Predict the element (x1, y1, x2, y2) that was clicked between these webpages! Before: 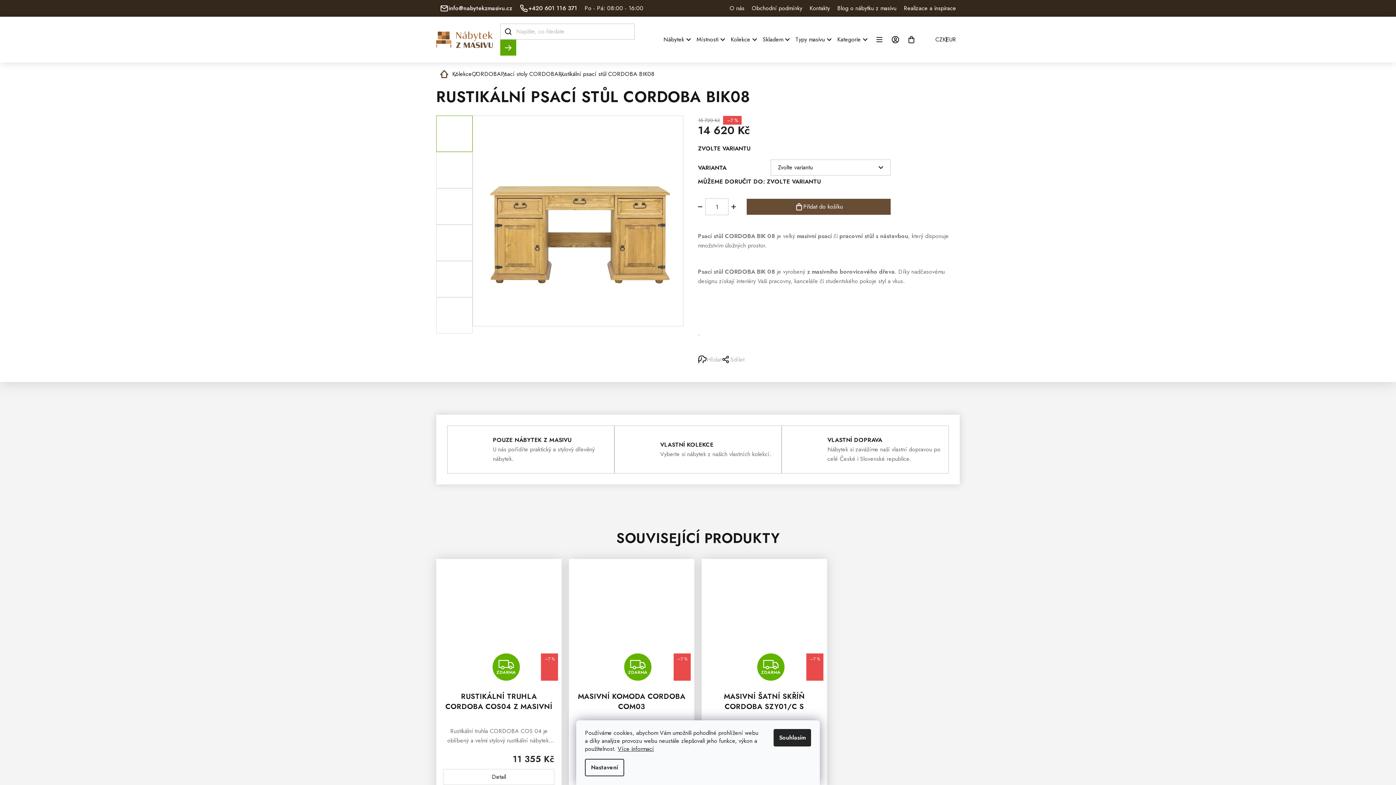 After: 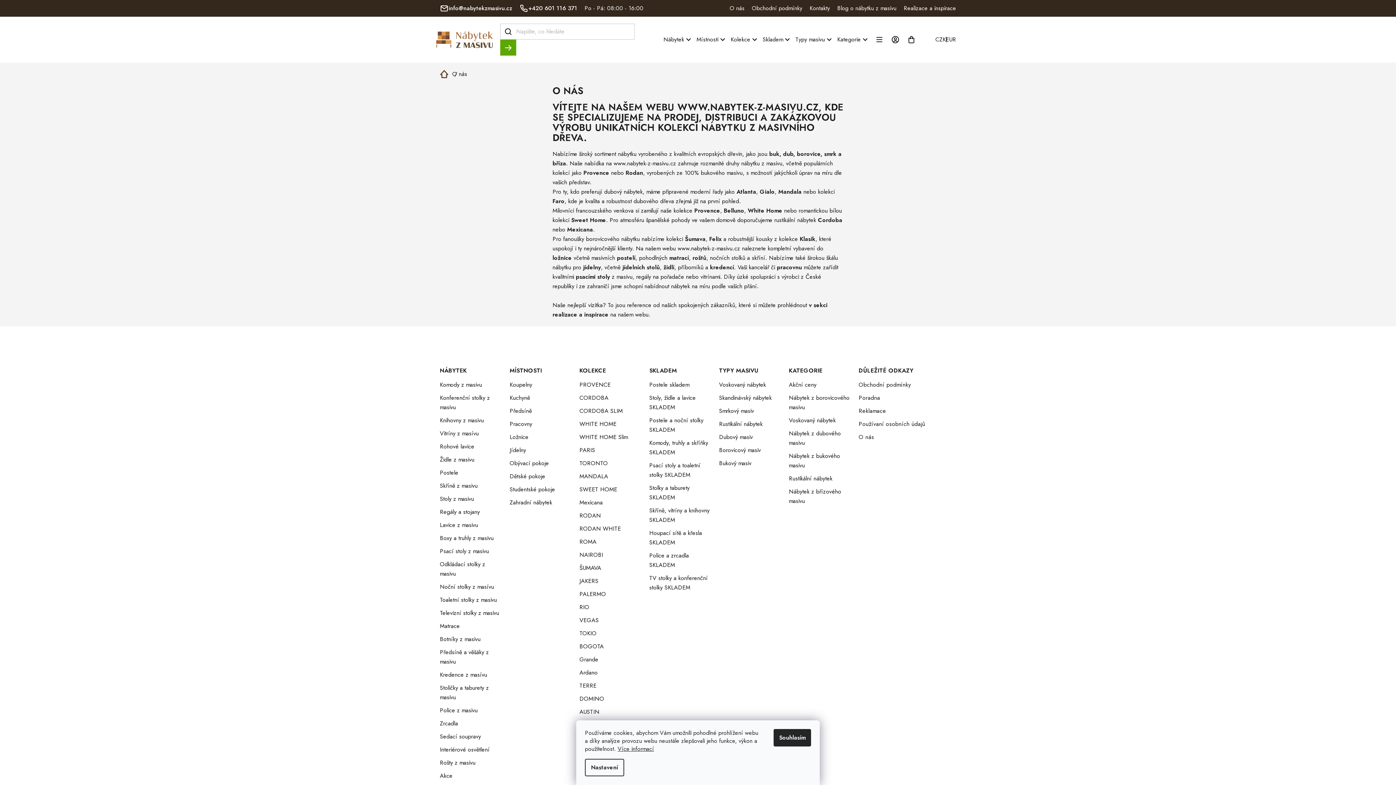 Action: bbox: (726, 0, 748, 16) label: O nás